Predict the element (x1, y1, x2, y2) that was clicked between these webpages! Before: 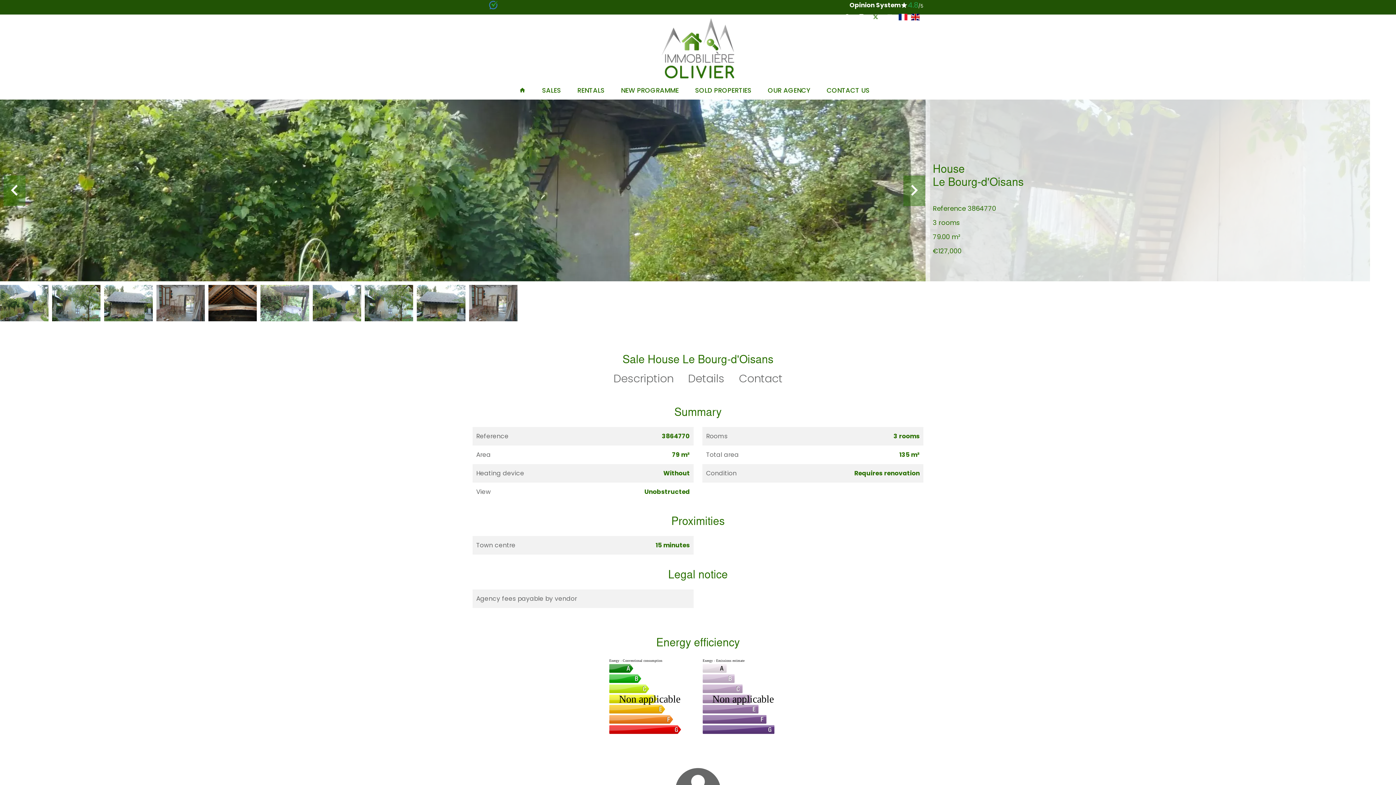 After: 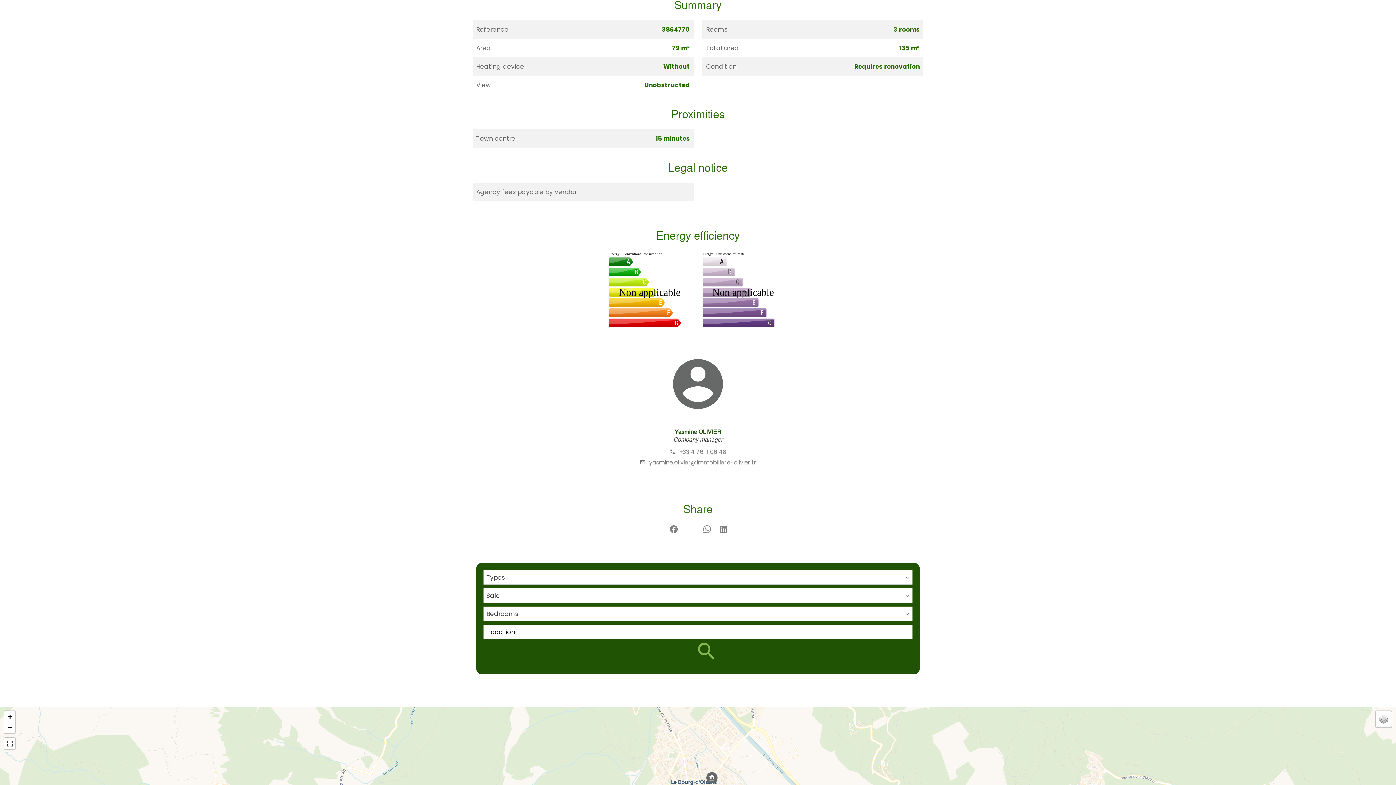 Action: bbox: (613, 364, 673, 393) label: Description